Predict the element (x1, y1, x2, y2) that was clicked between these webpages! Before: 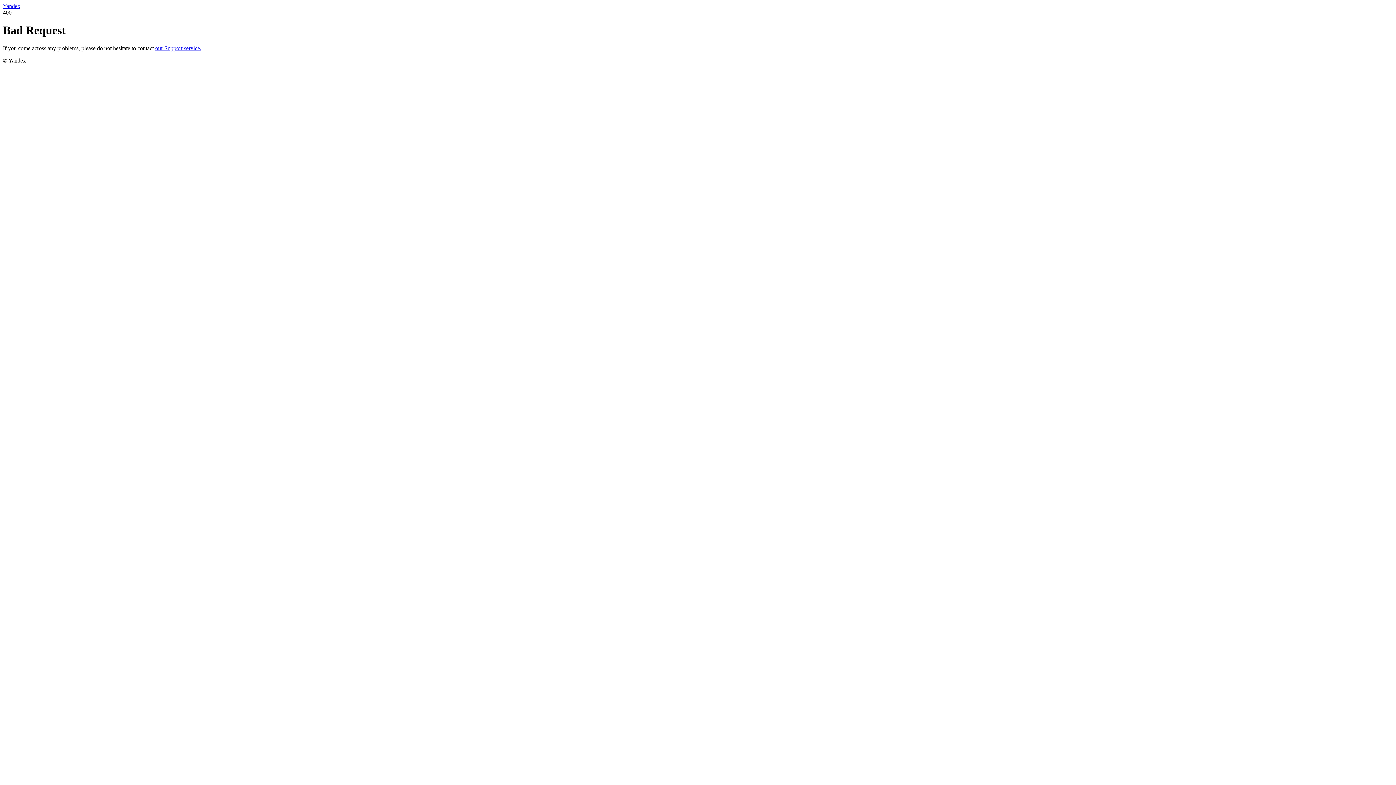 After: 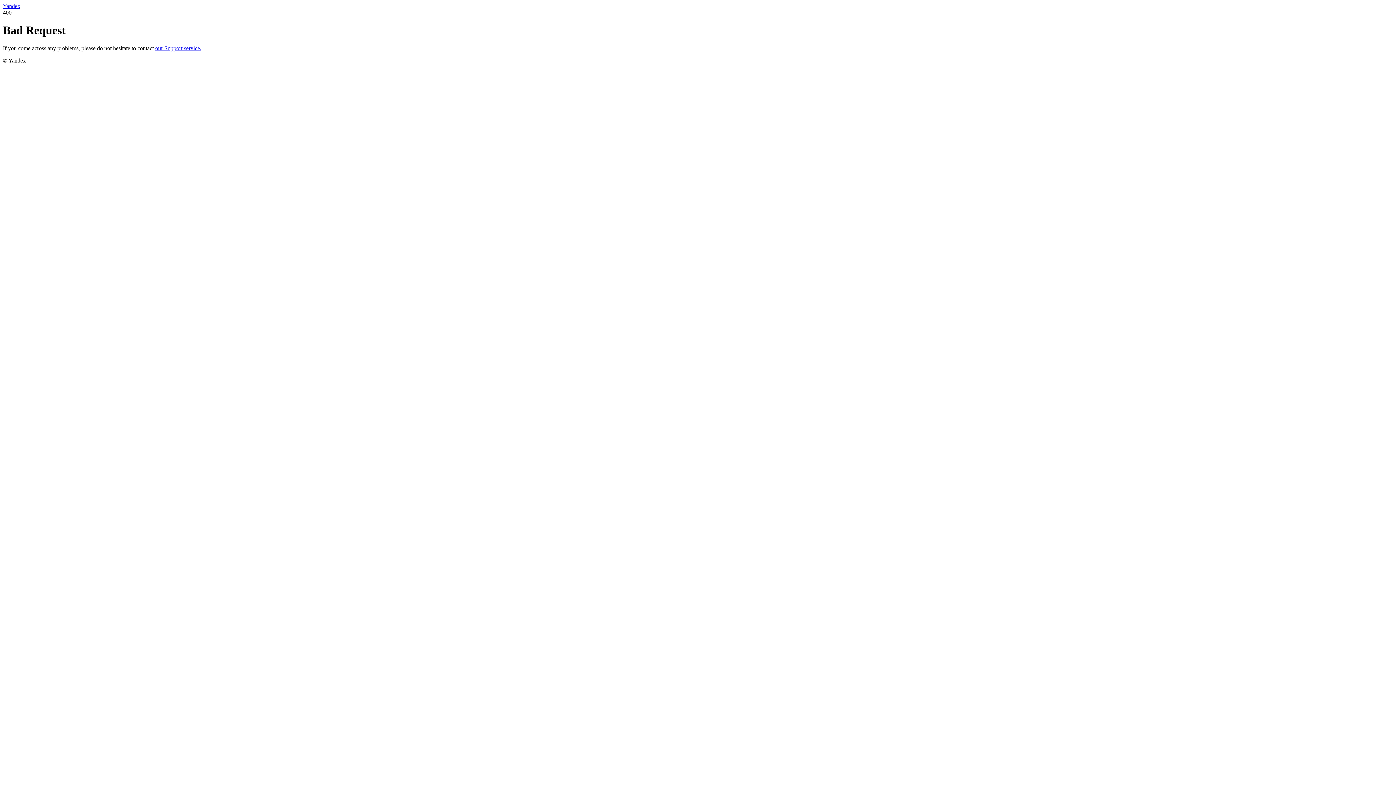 Action: bbox: (155, 45, 201, 51) label: our Support service.